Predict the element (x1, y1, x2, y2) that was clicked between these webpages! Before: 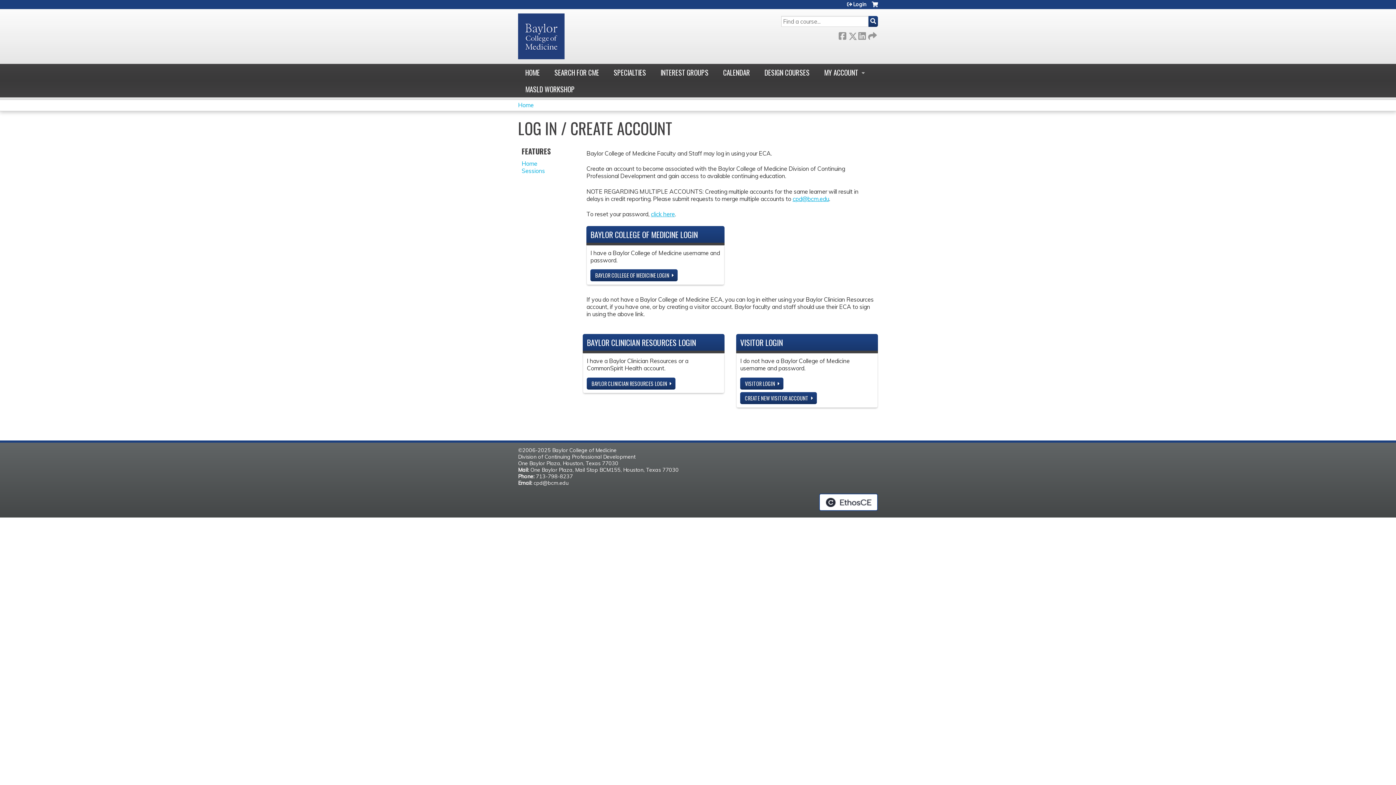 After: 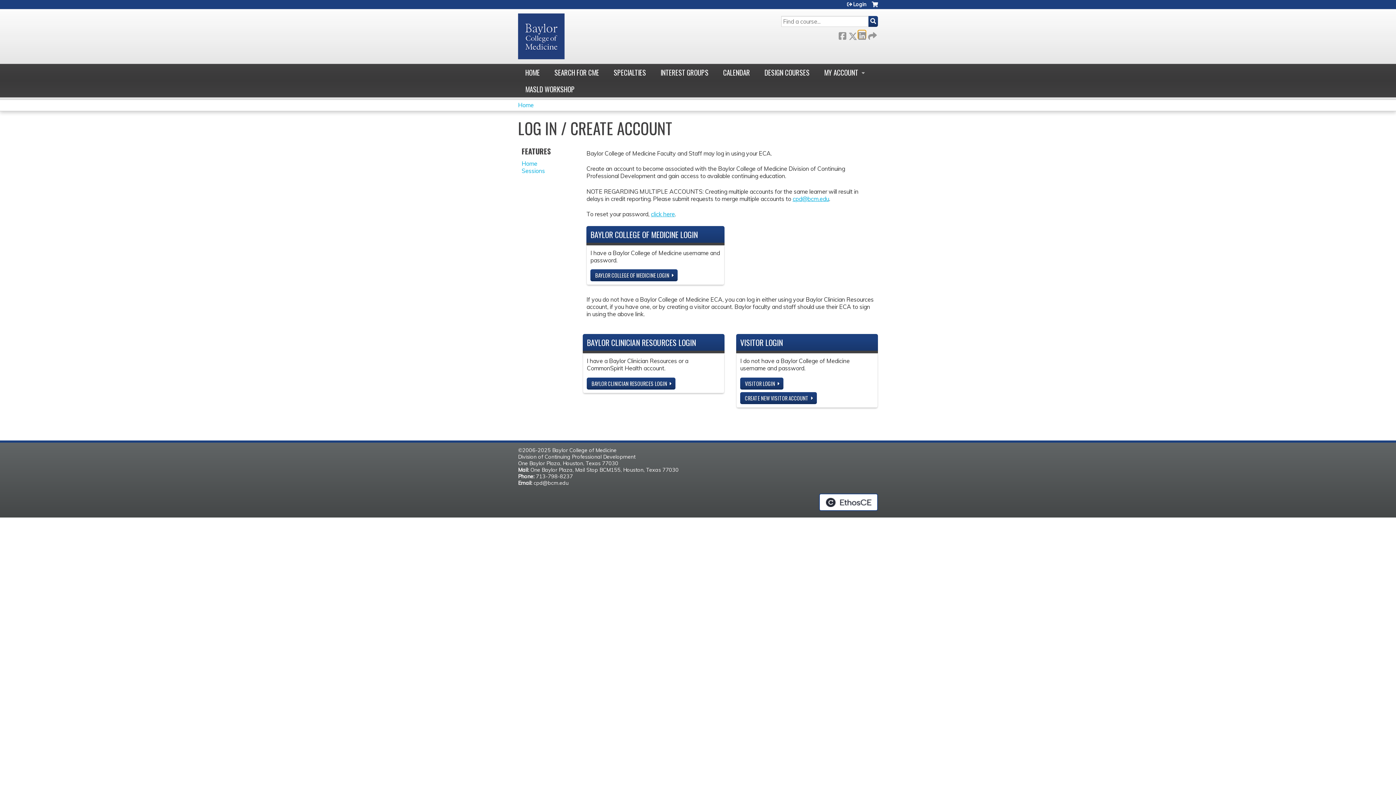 Action: bbox: (858, 30, 865, 38) label:  LinkedIn